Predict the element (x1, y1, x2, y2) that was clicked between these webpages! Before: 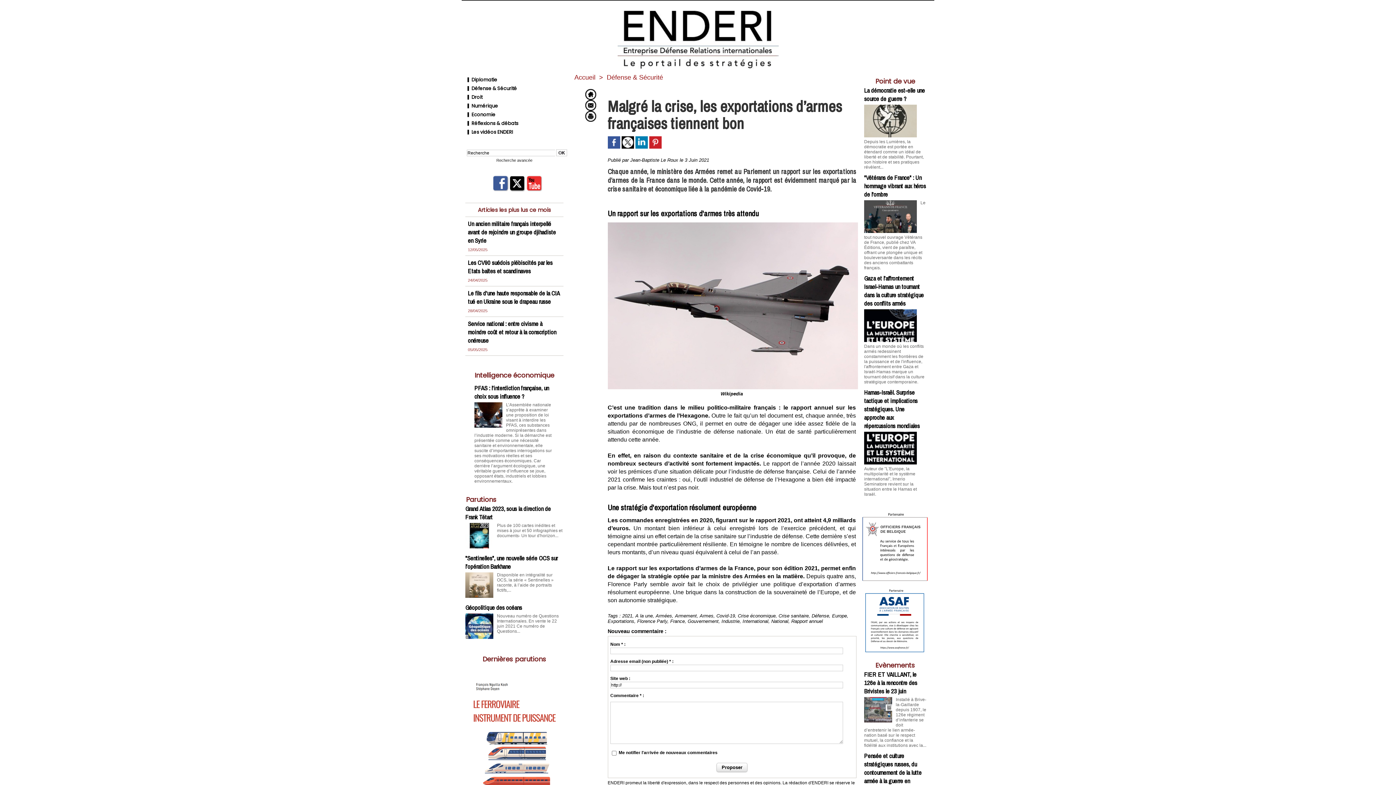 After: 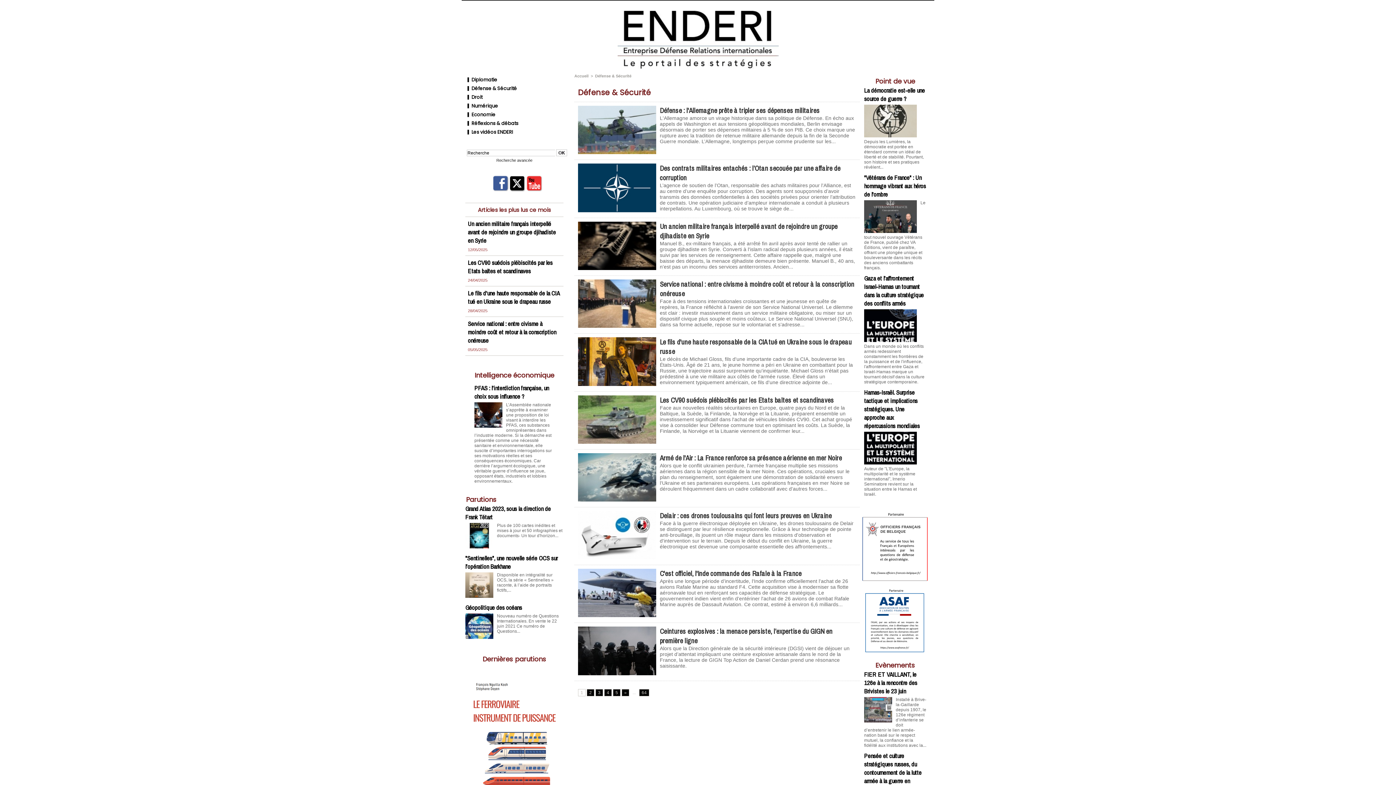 Action: label:  Défense & Sécurité bbox: (465, 84, 563, 93)